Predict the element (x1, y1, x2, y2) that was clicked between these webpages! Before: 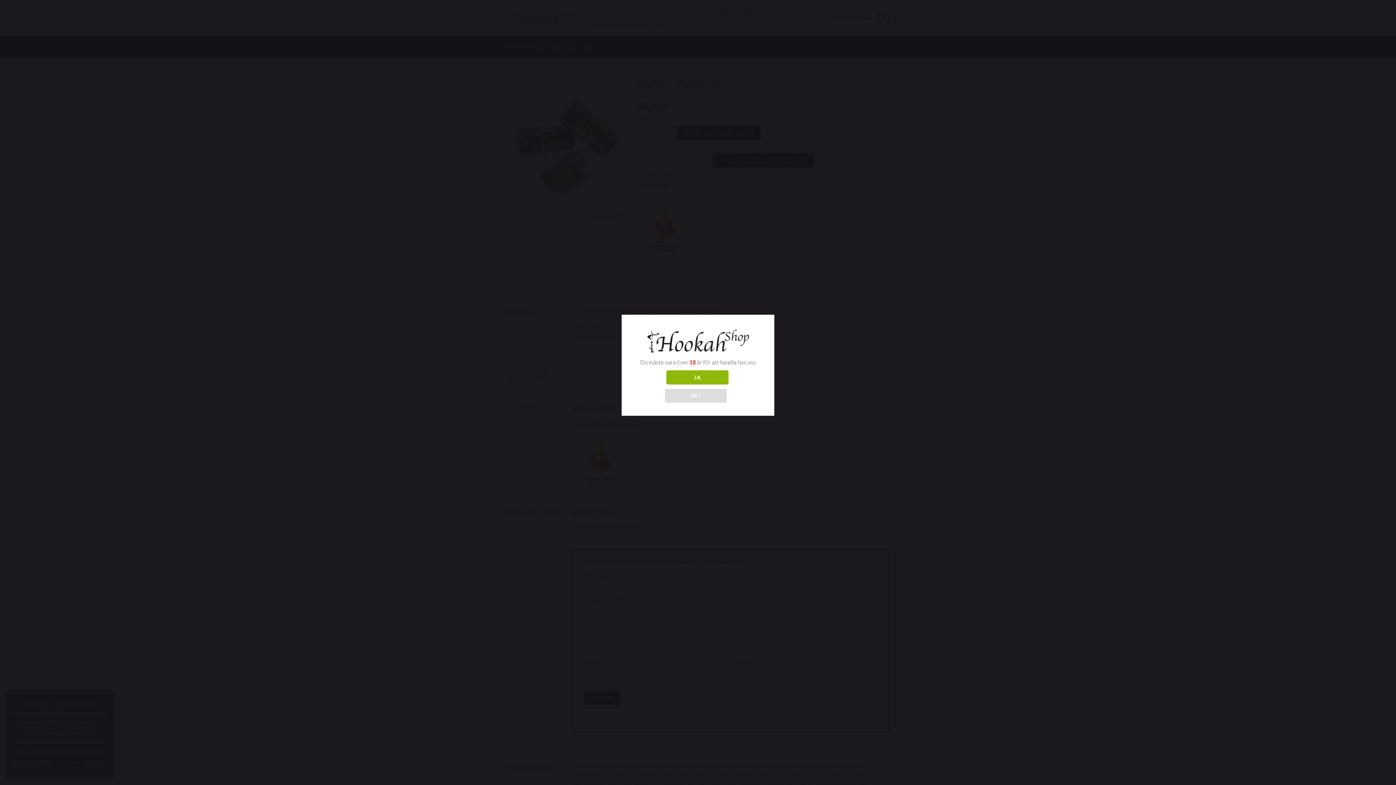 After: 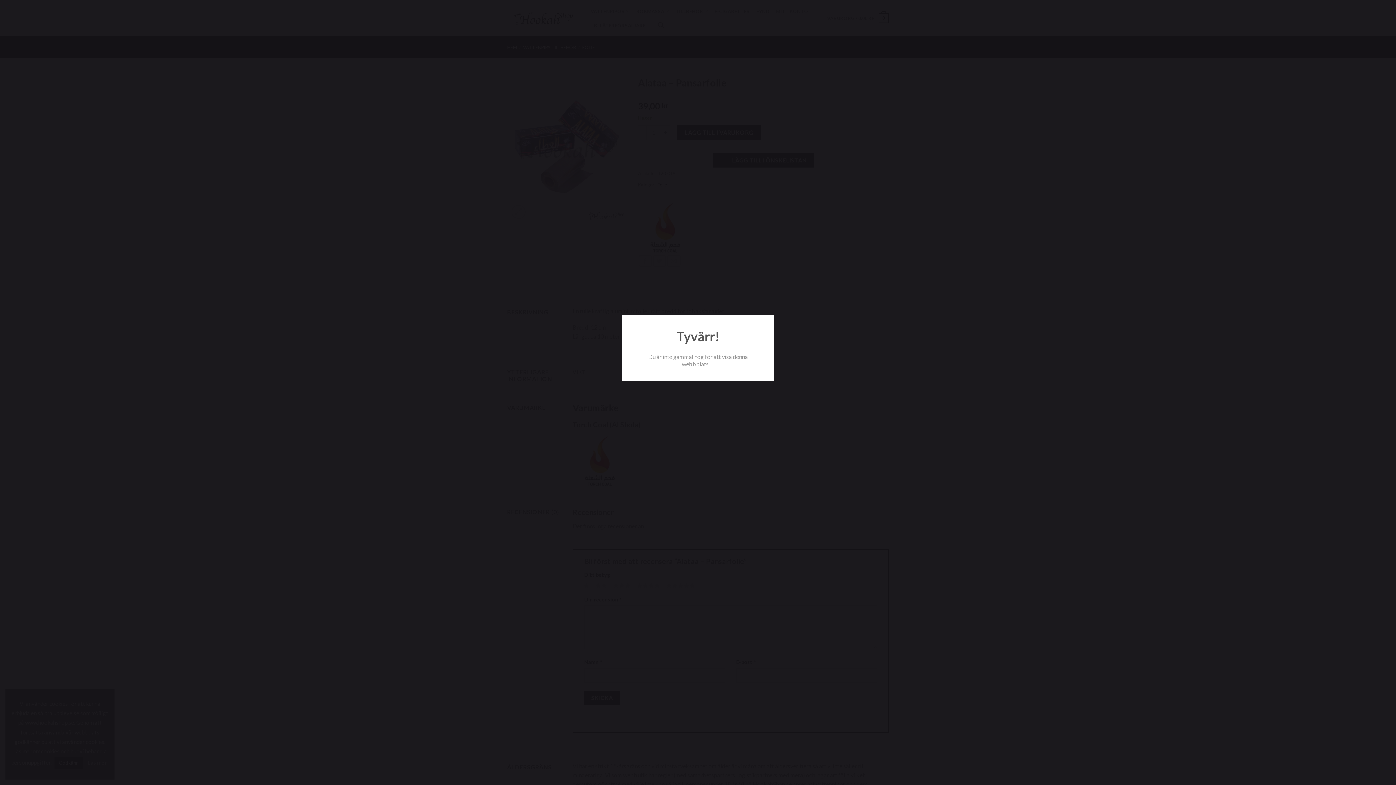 Action: bbox: (664, 388, 726, 403) label: NEJ